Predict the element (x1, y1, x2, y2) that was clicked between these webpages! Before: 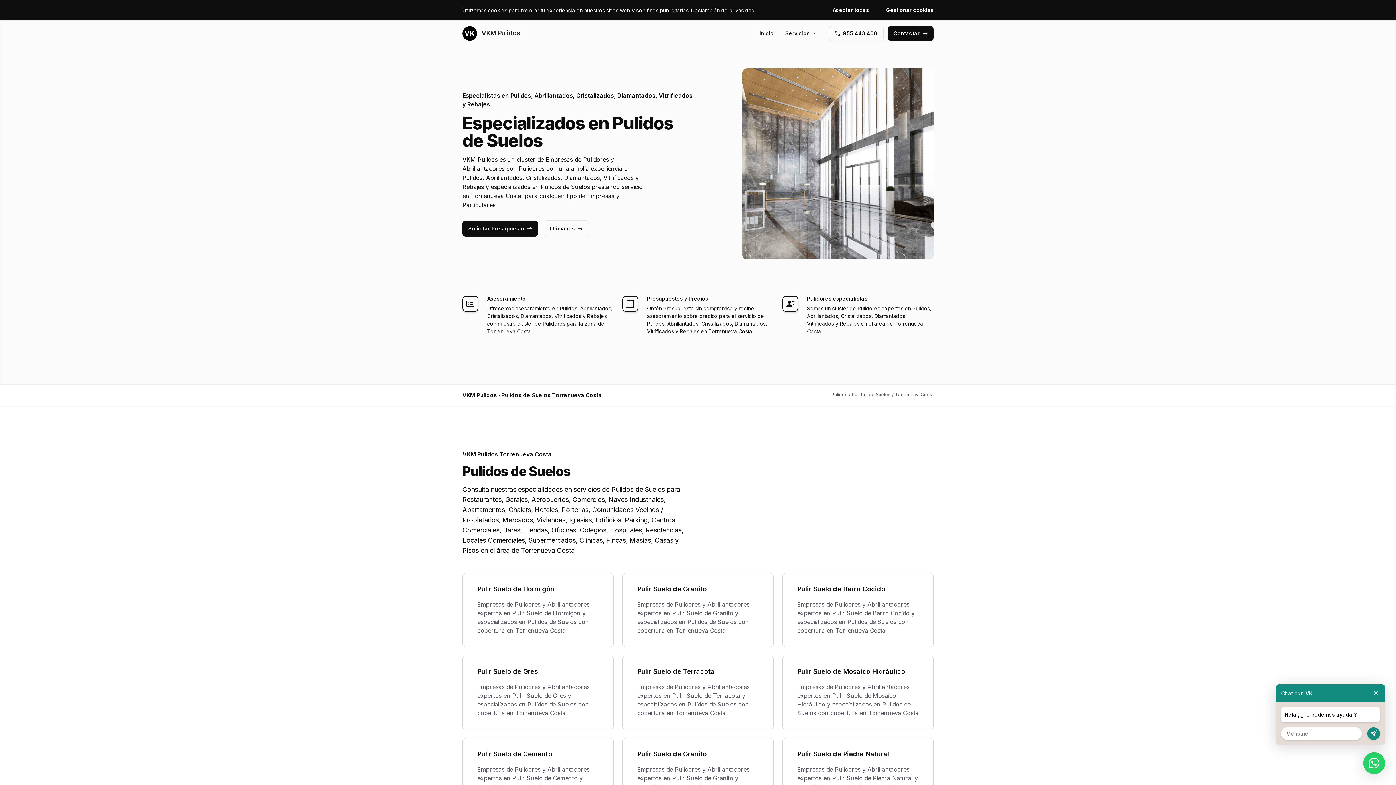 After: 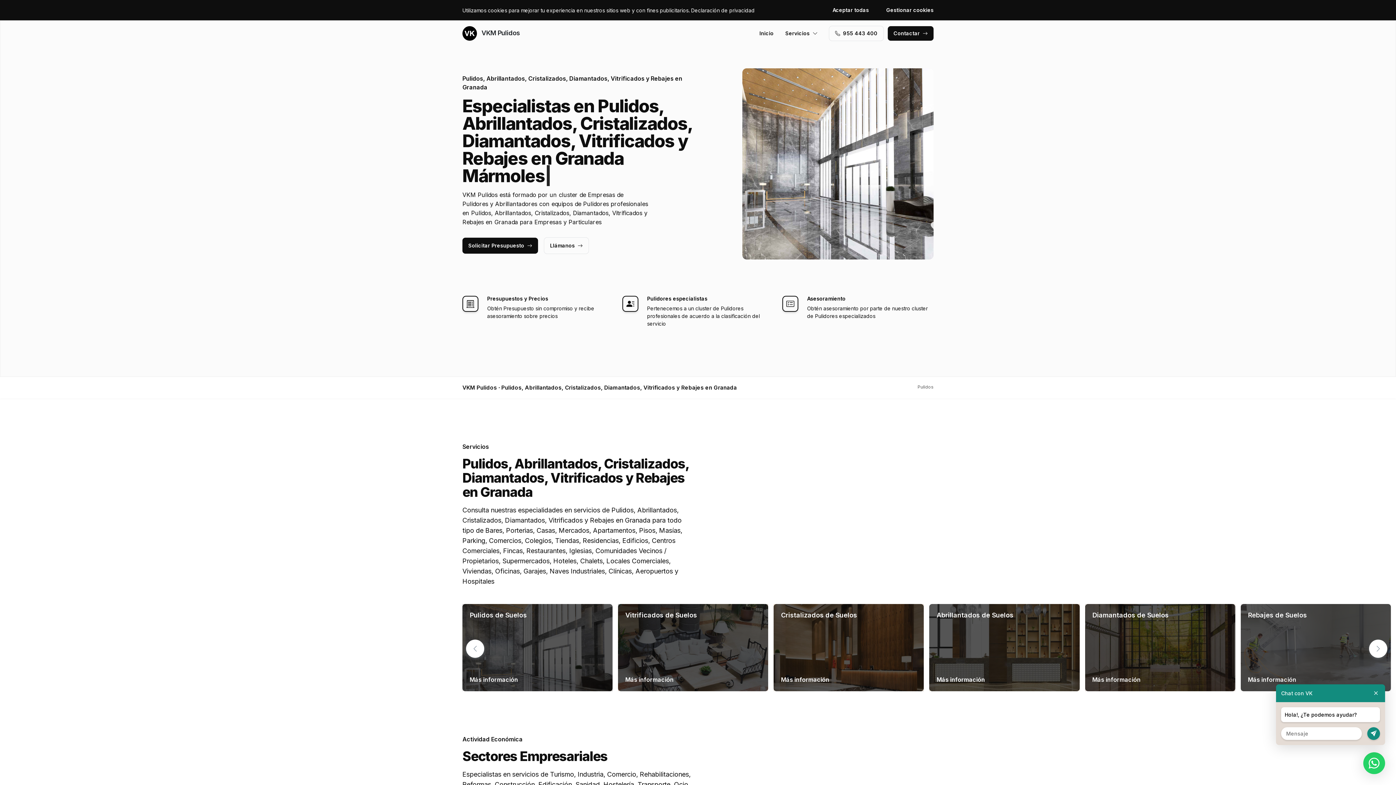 Action: bbox: (759, 26, 773, 40) label: Inicio